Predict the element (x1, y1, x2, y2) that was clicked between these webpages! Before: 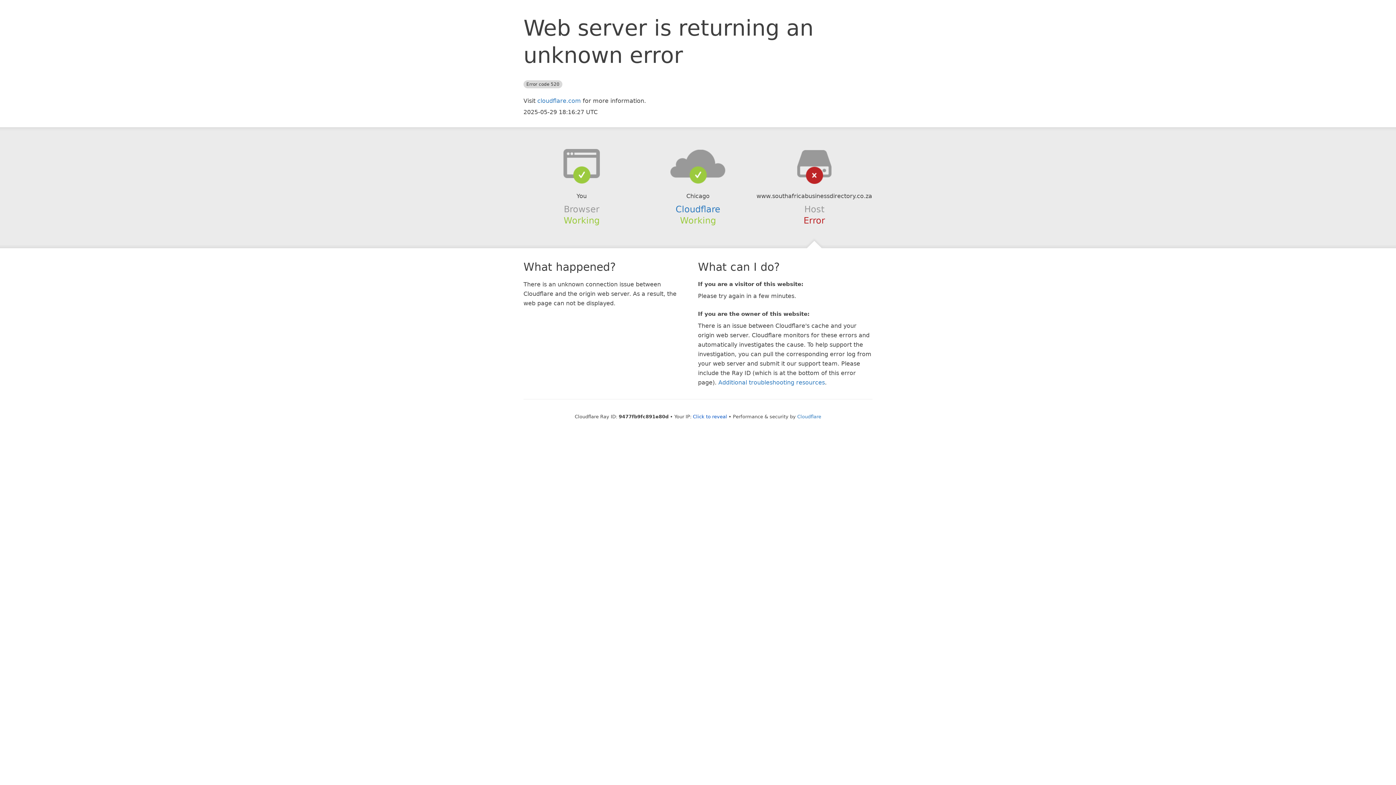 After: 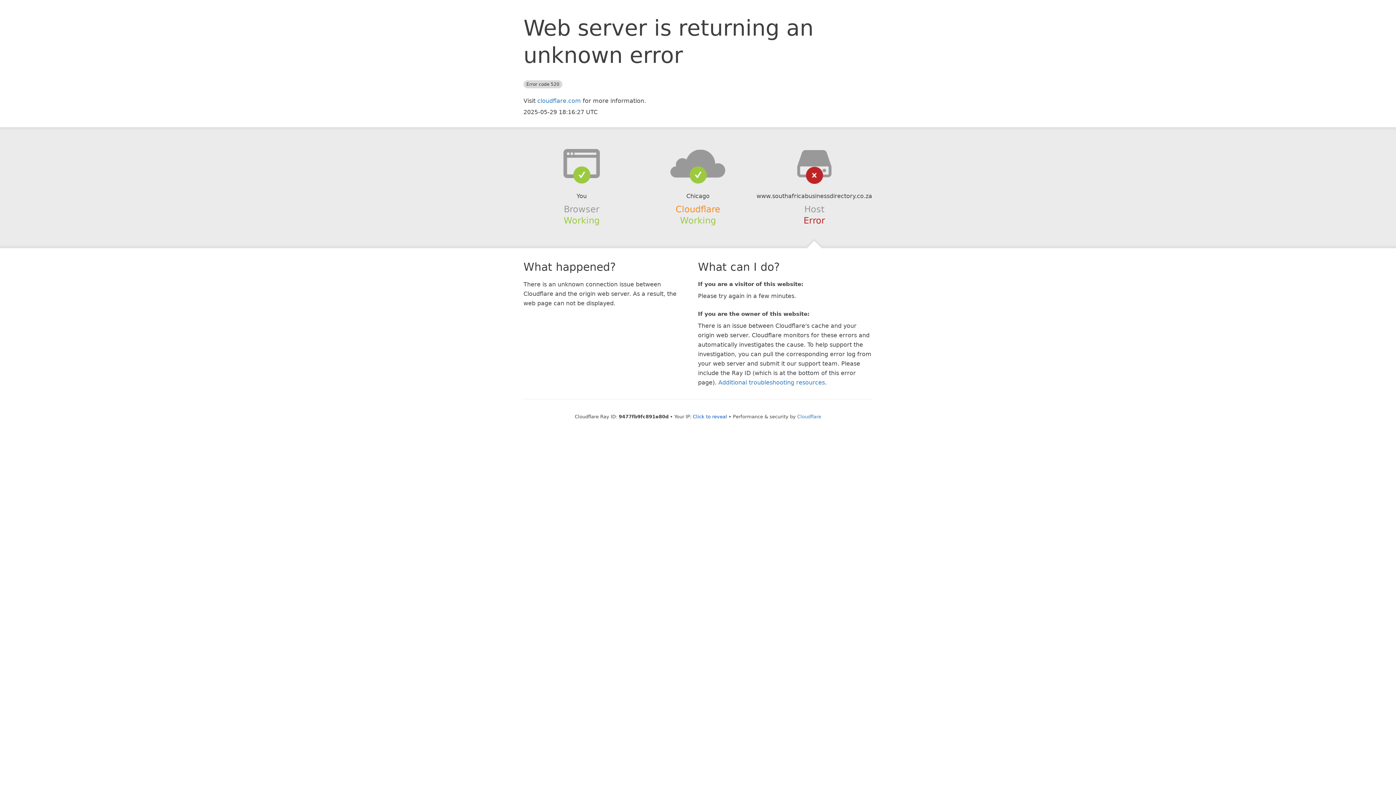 Action: bbox: (675, 204, 720, 214) label: Cloudflare